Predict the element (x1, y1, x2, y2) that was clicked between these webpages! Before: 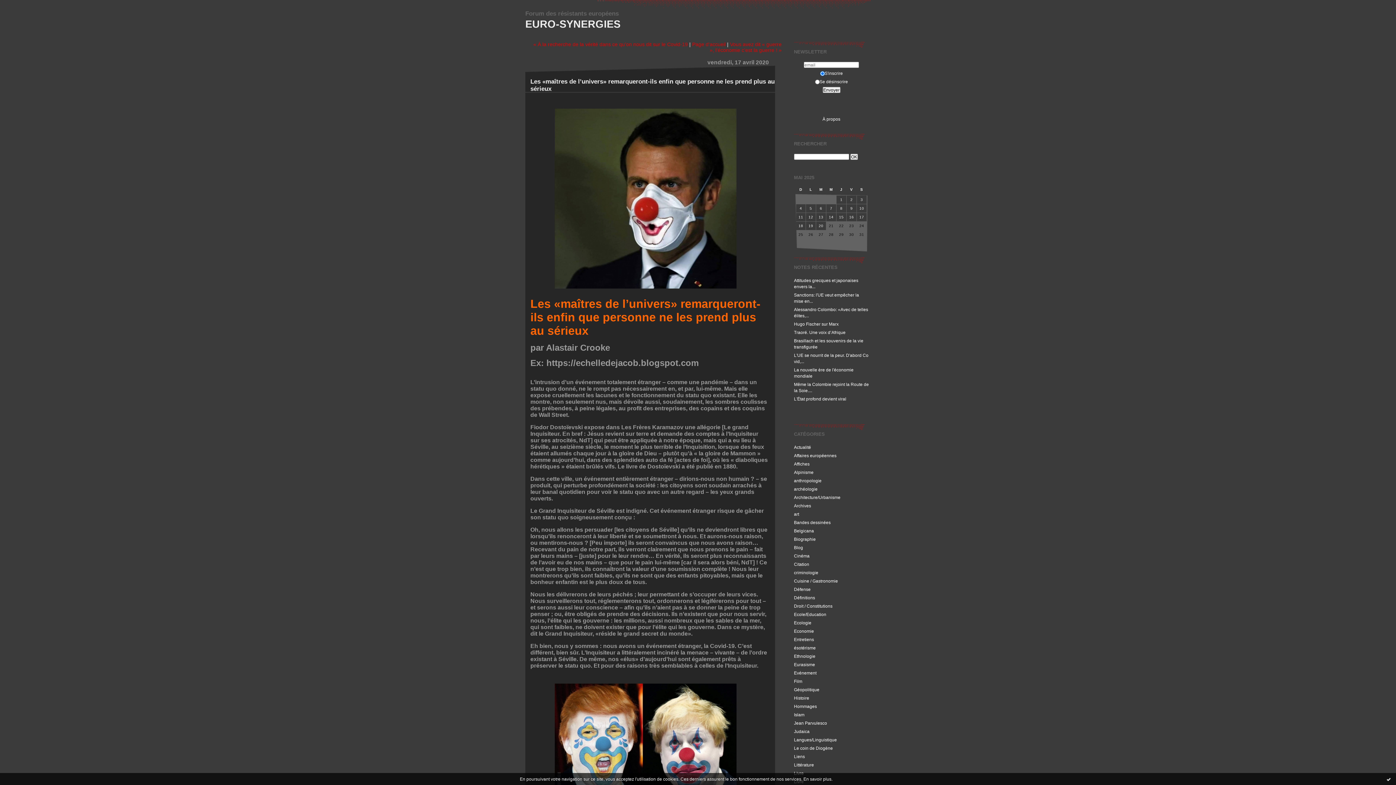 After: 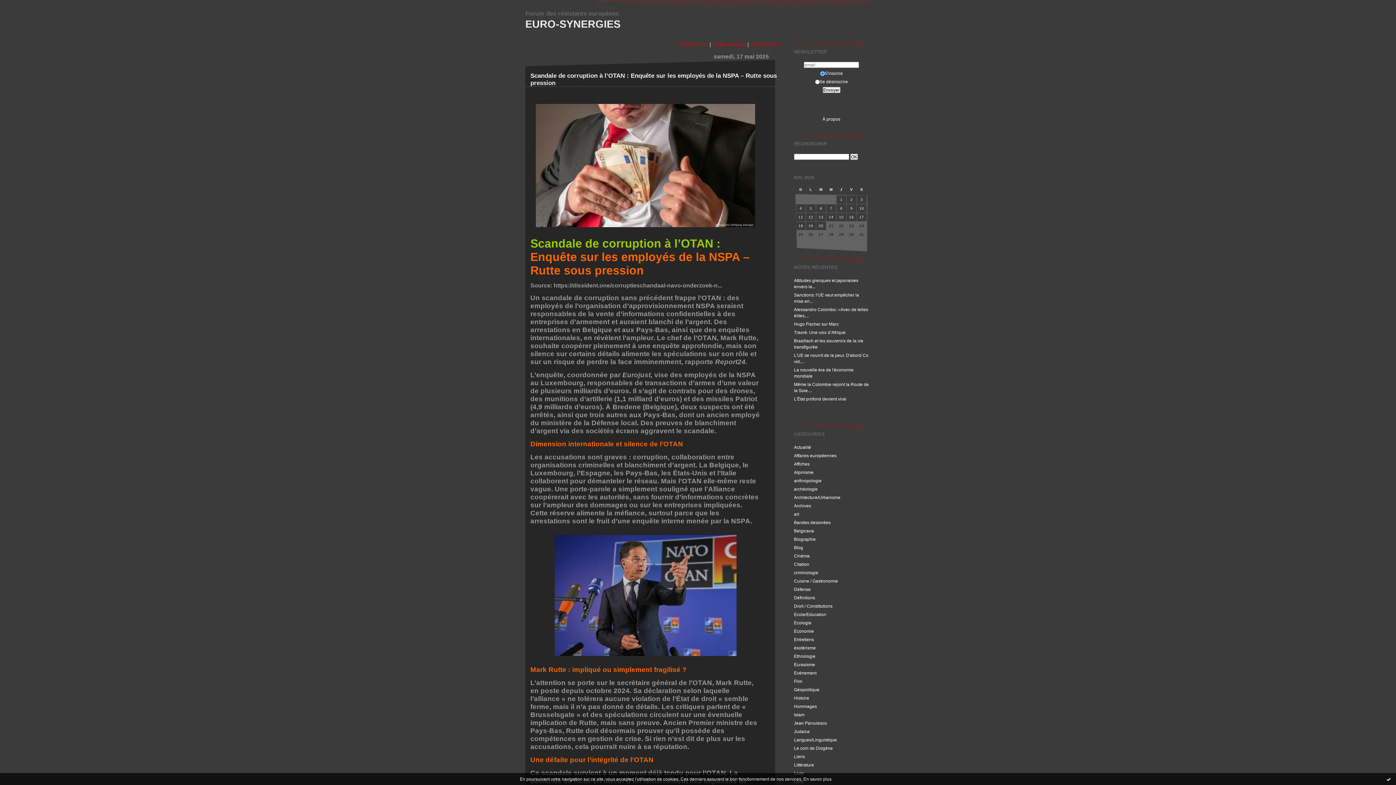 Action: bbox: (859, 215, 864, 219) label: 17